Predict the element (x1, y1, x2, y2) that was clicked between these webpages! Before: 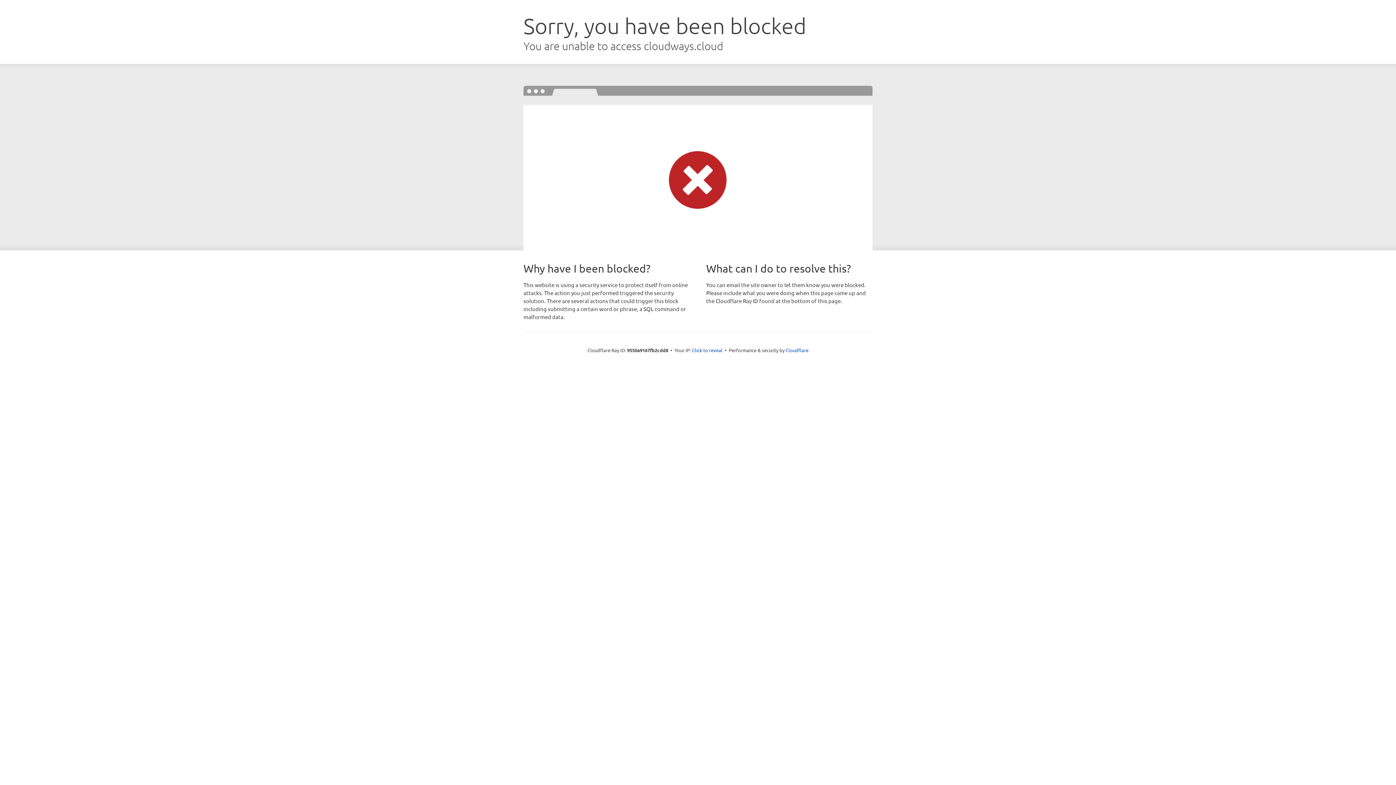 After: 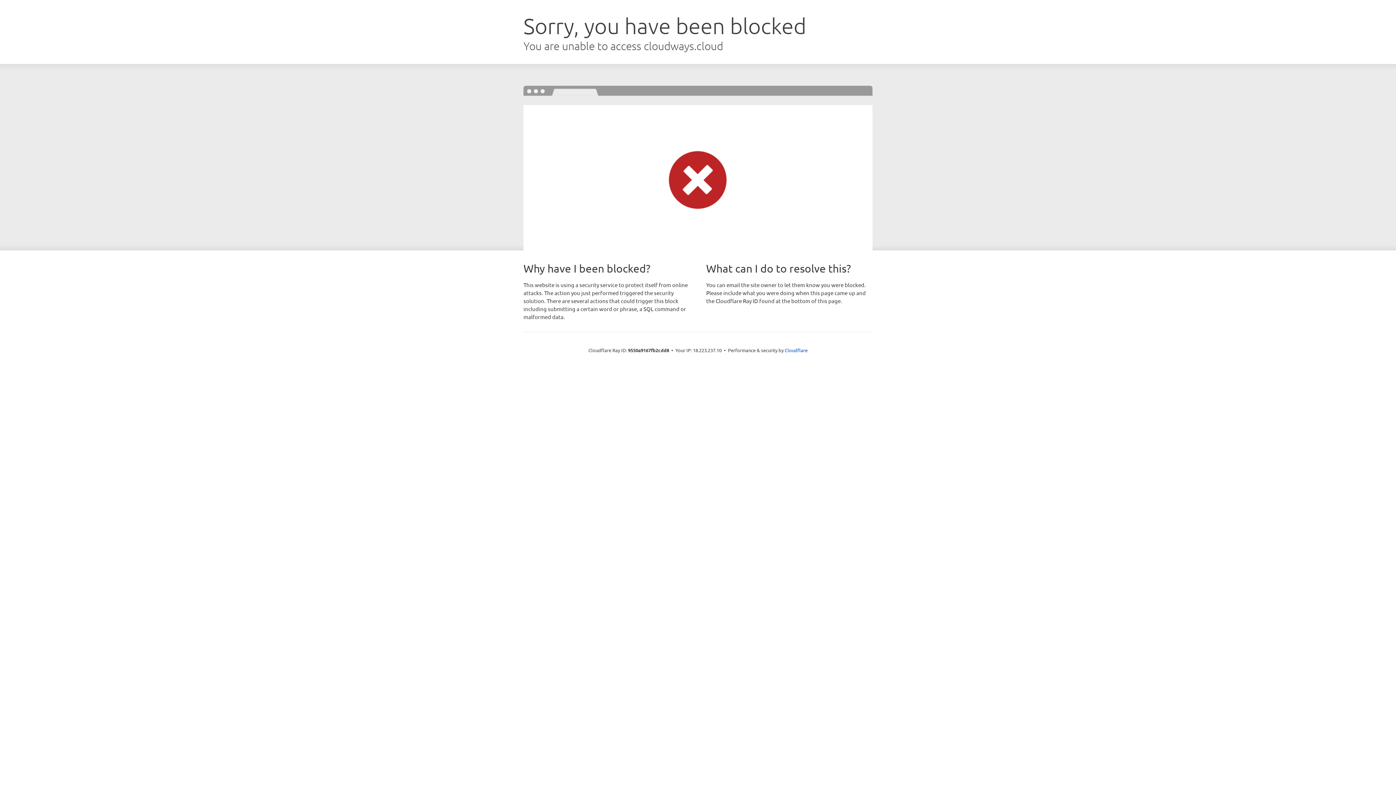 Action: label: Click to reveal bbox: (692, 346, 722, 353)